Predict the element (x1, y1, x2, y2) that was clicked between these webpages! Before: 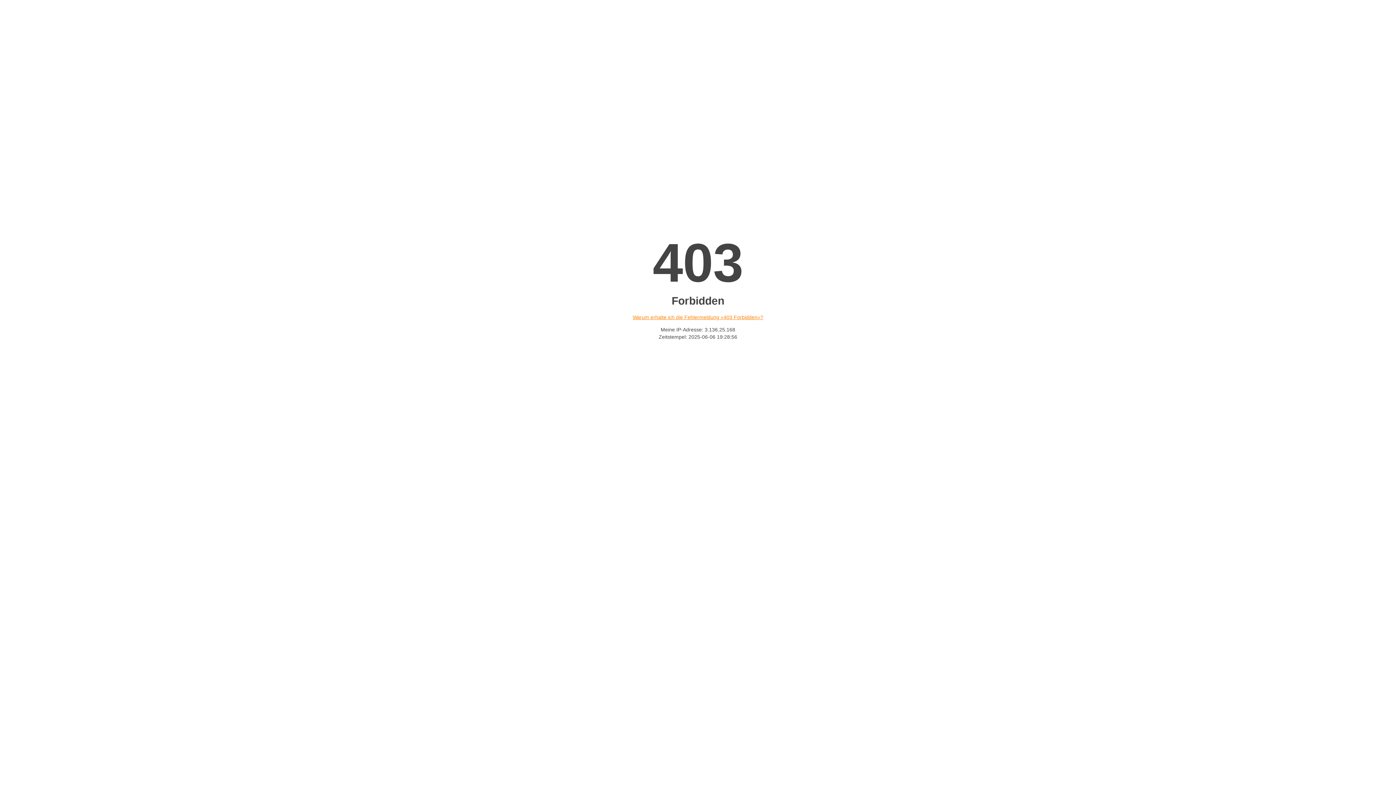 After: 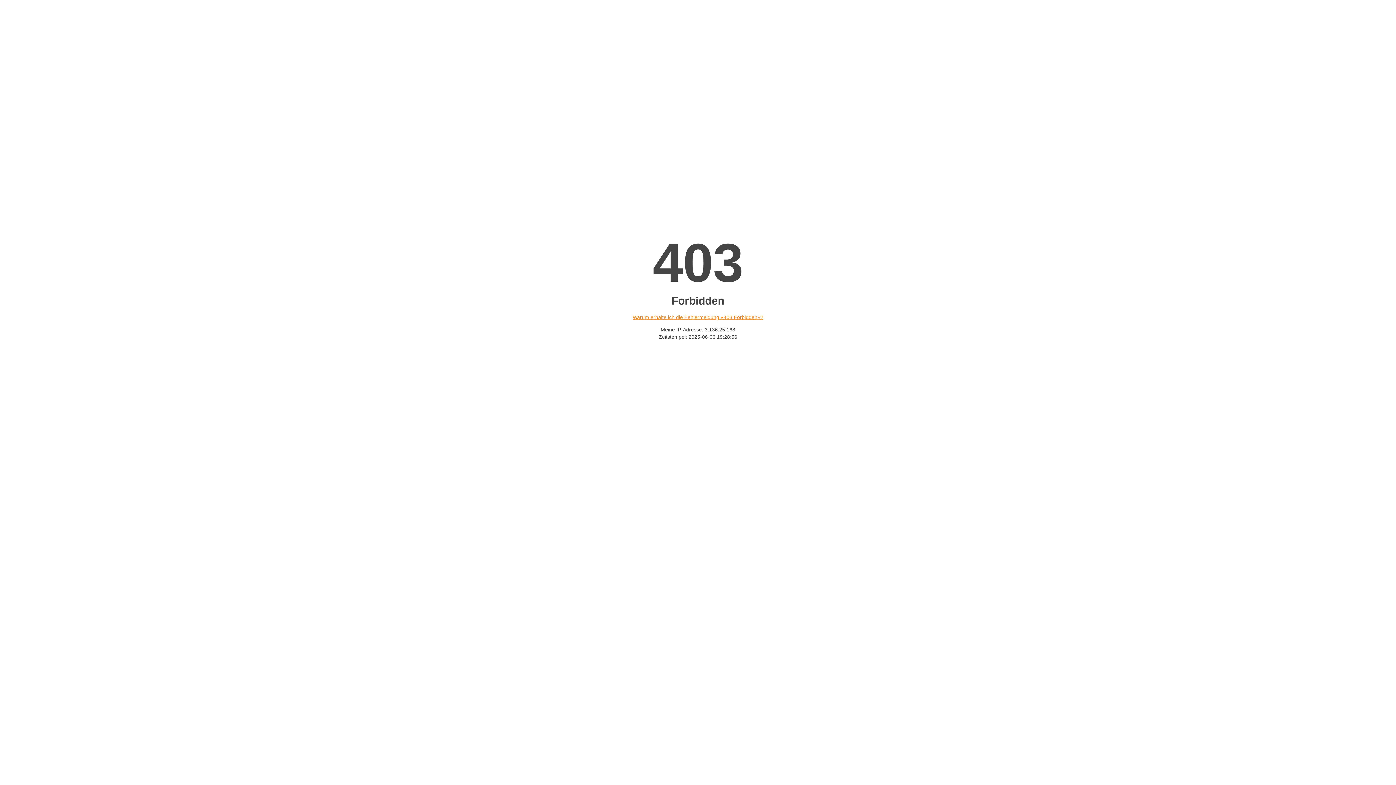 Action: label: Warum erhalte ich die Fehlermeldung «403 Forbidden»? bbox: (632, 314, 763, 320)